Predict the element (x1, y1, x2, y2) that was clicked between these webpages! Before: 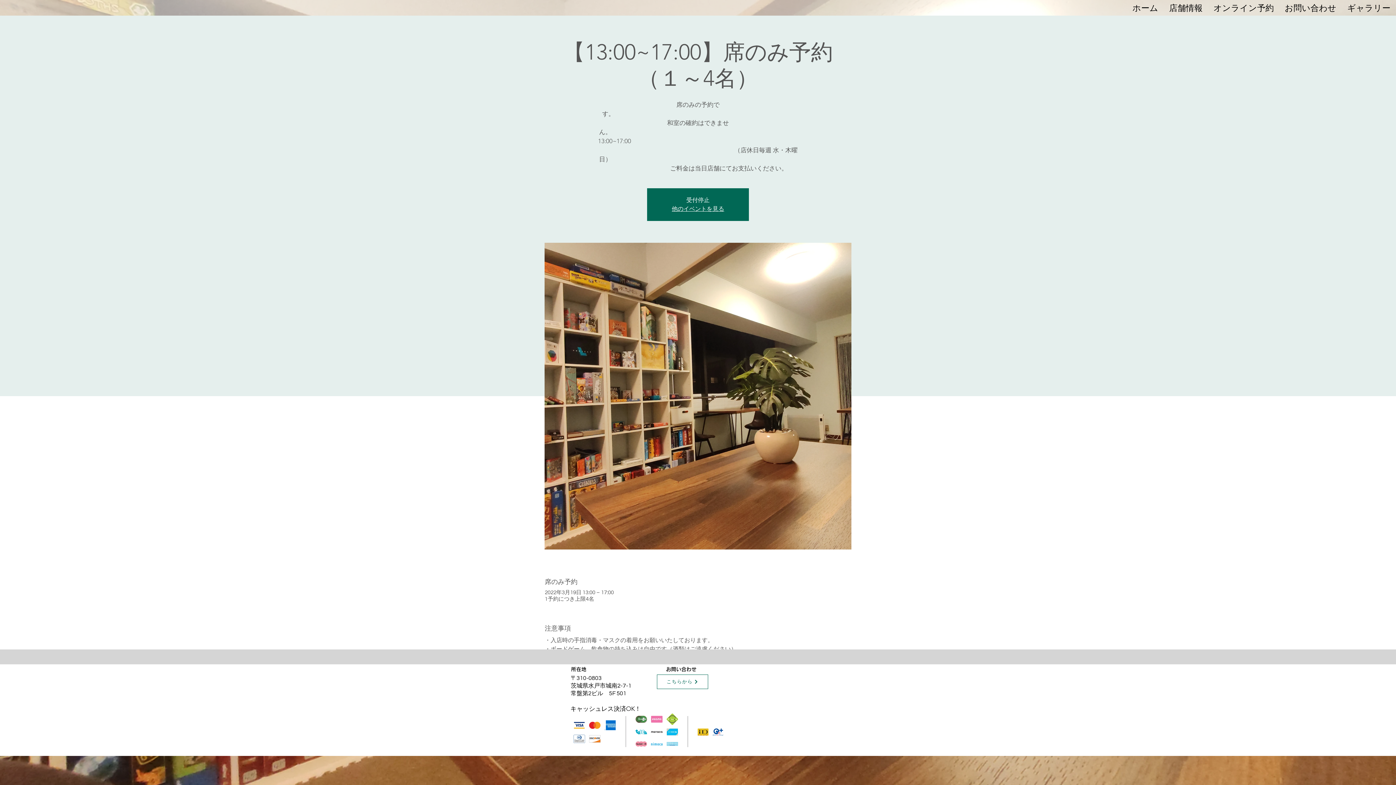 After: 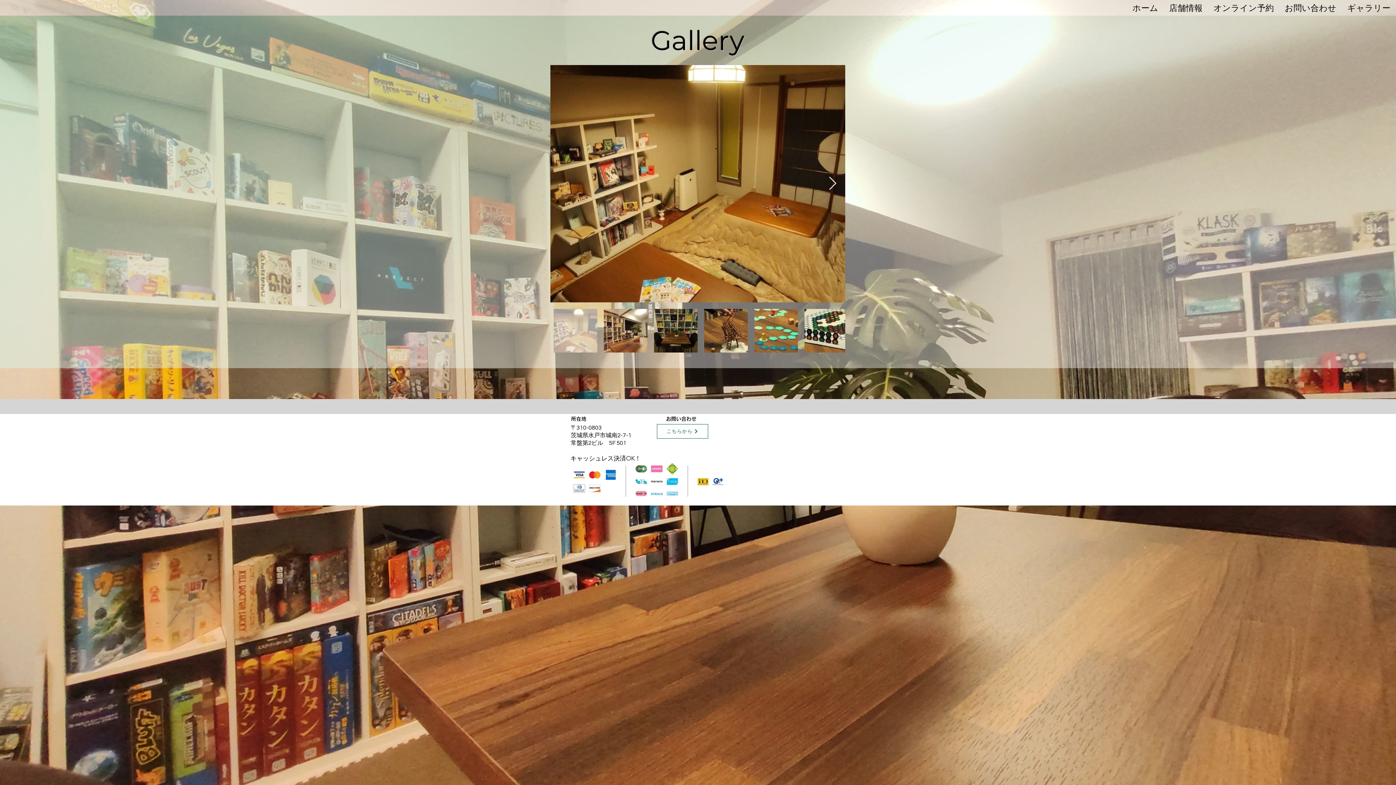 Action: bbox: (1342, 2, 1396, 13) label: ギャラリー